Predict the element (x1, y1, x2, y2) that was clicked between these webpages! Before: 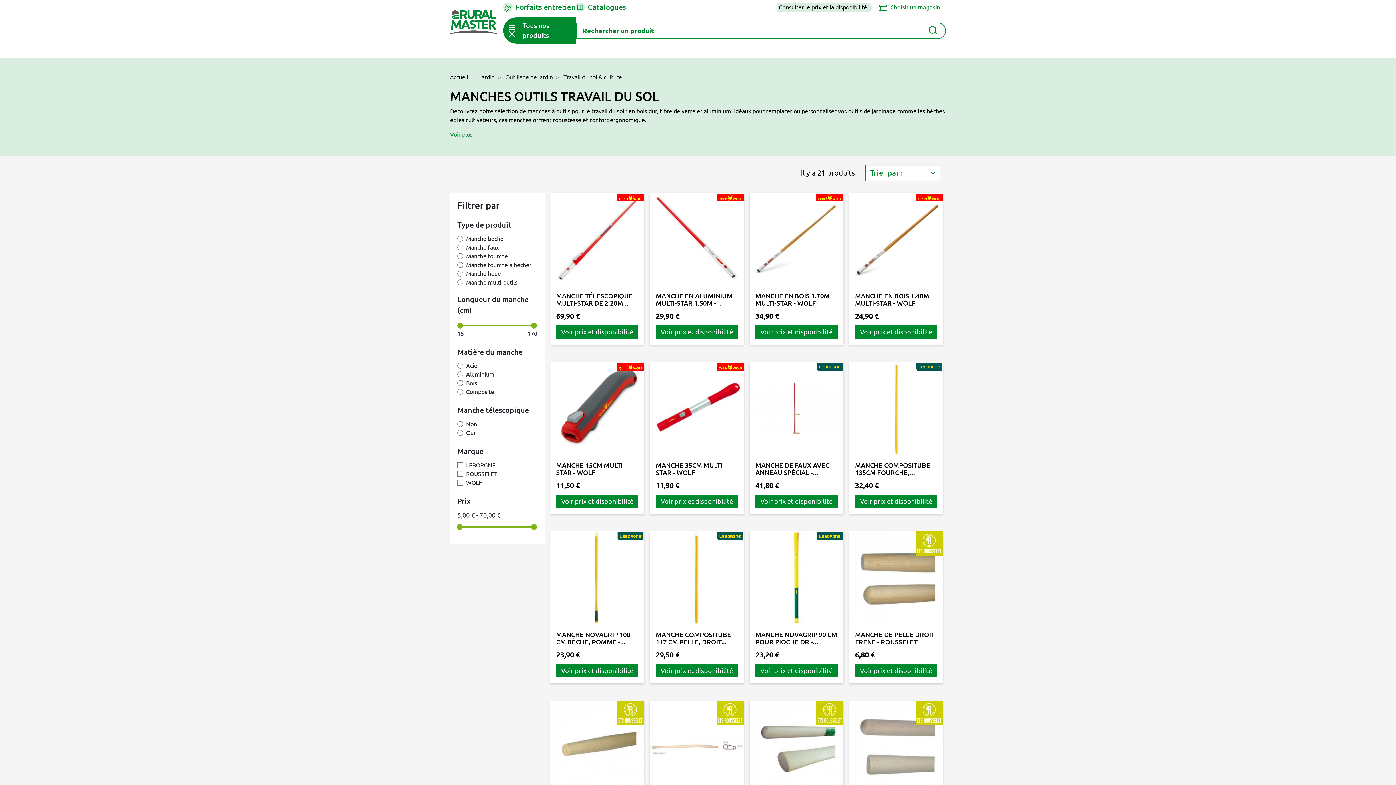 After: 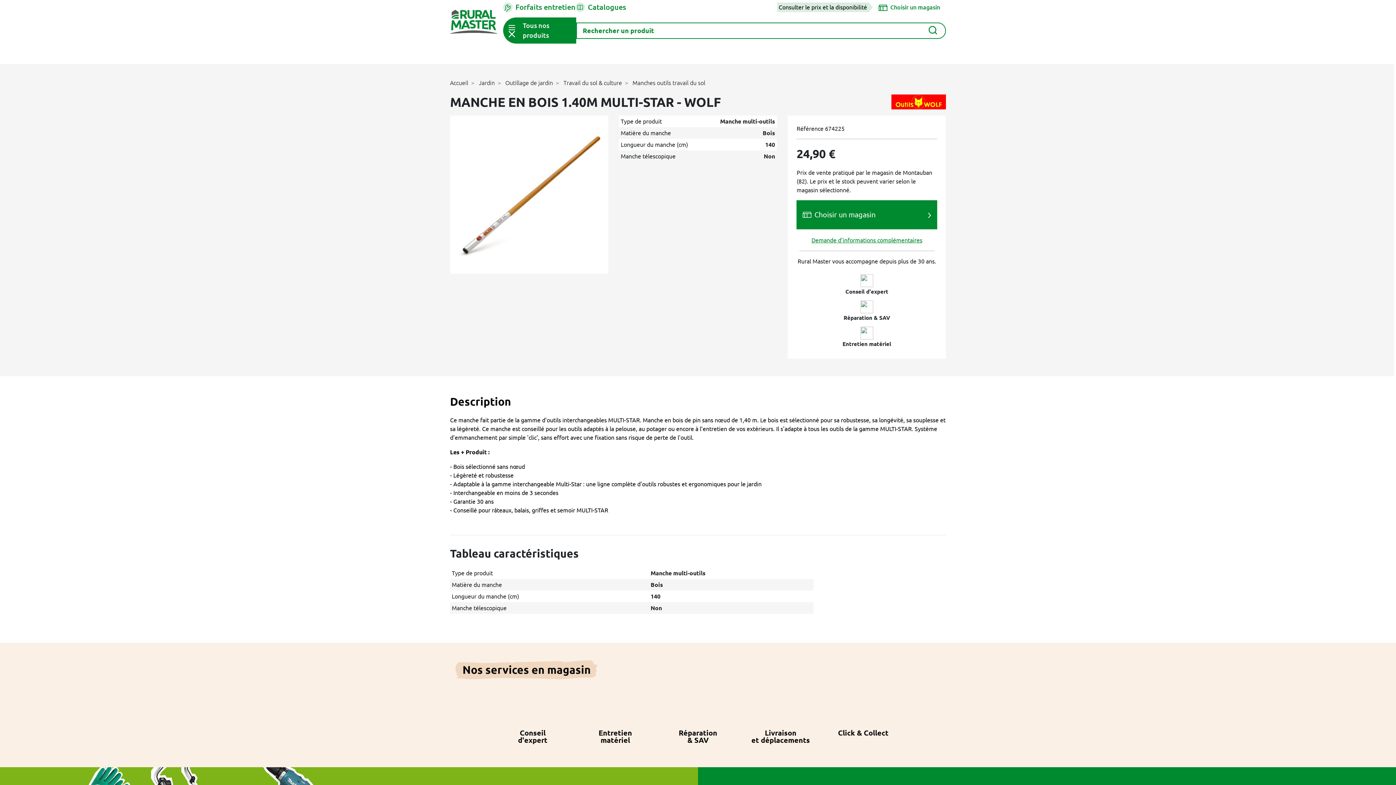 Action: label: MANCHE EN BOIS 1.40M MULTI-STAR - WOLF bbox: (855, 292, 929, 306)